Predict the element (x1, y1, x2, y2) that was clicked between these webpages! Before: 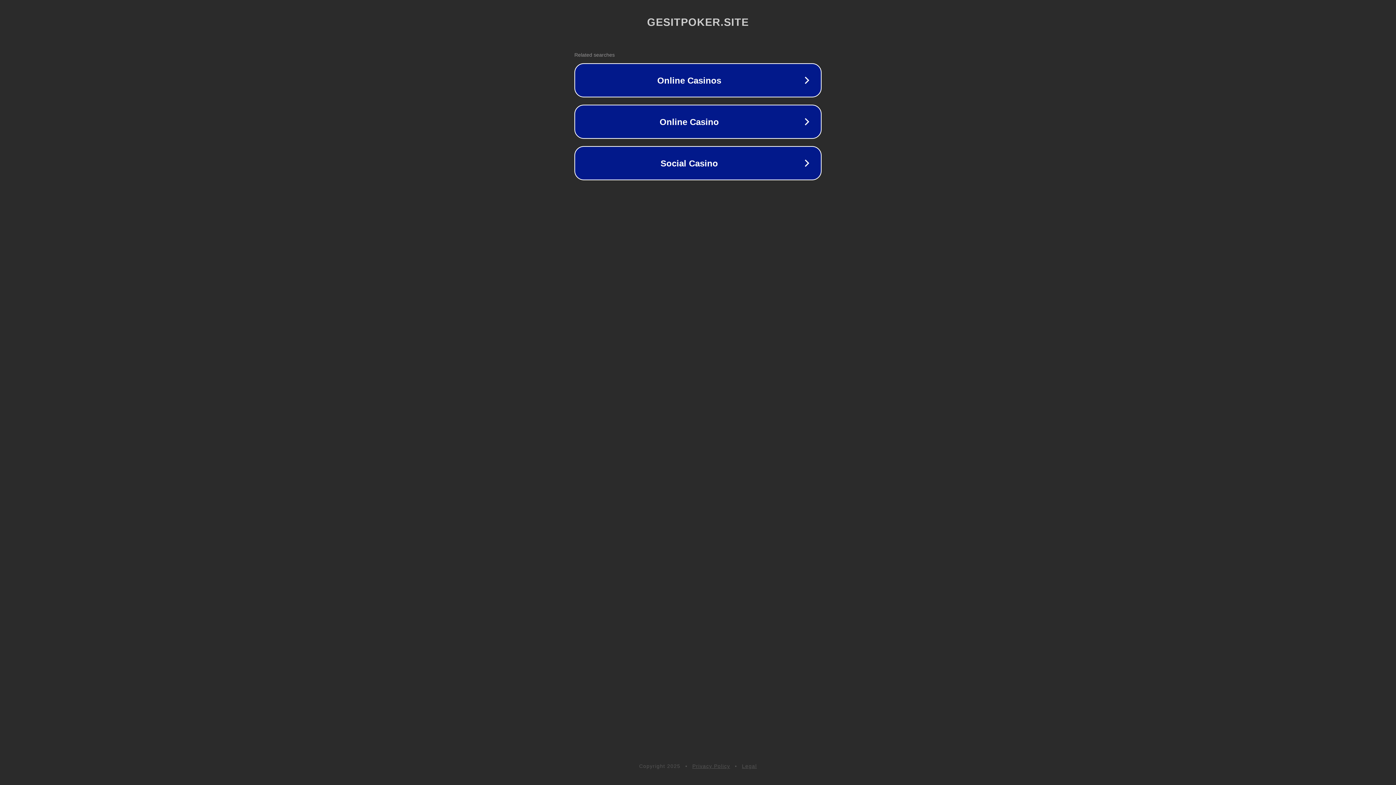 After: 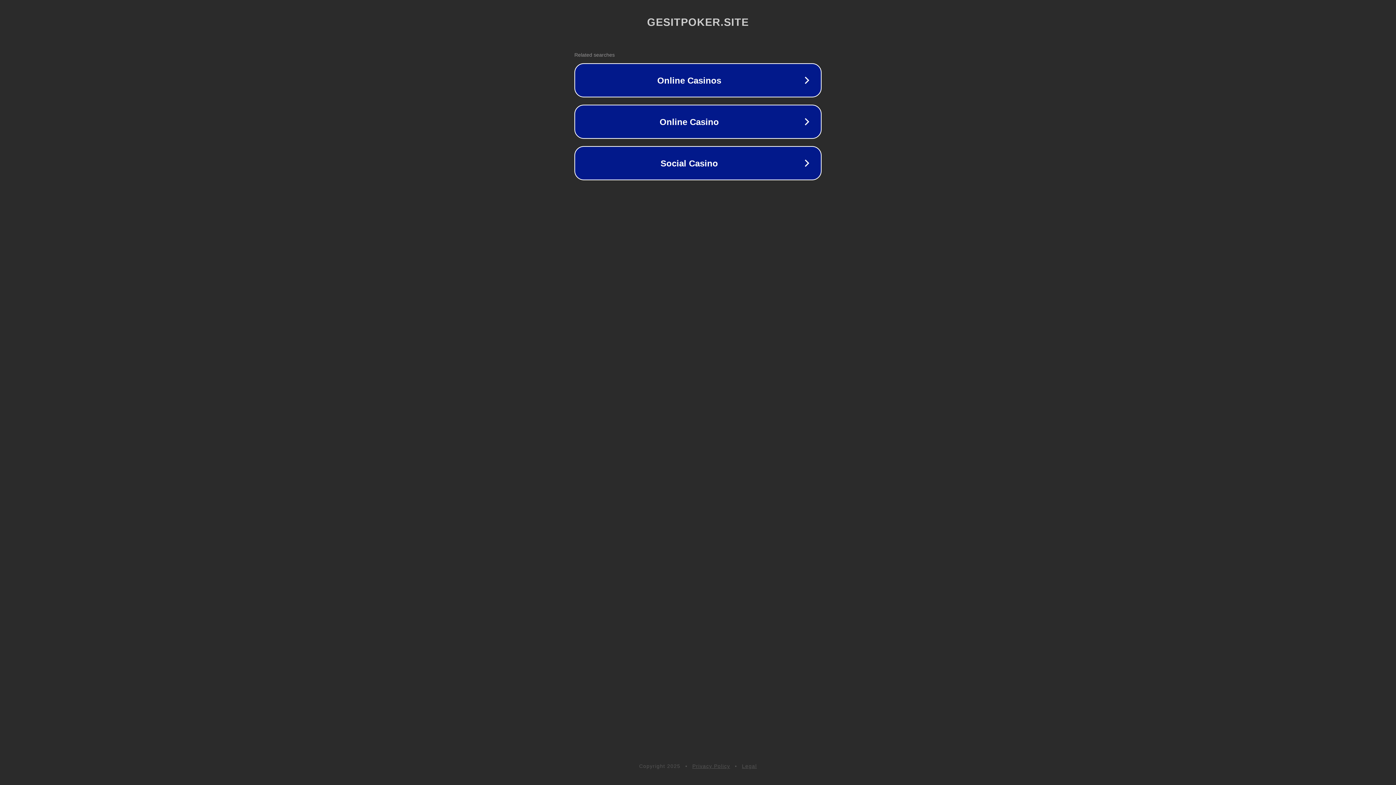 Action: label: Privacy Policy bbox: (692, 763, 730, 769)